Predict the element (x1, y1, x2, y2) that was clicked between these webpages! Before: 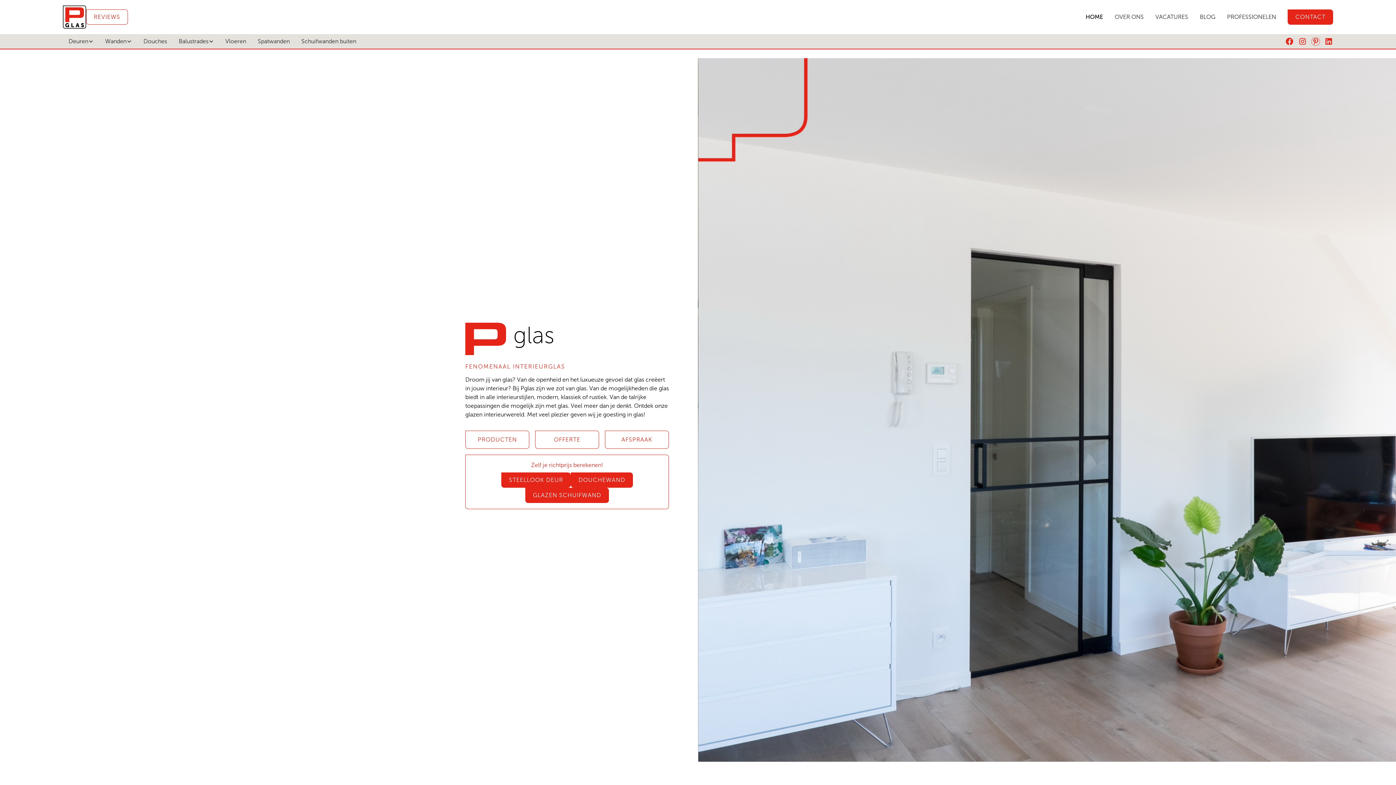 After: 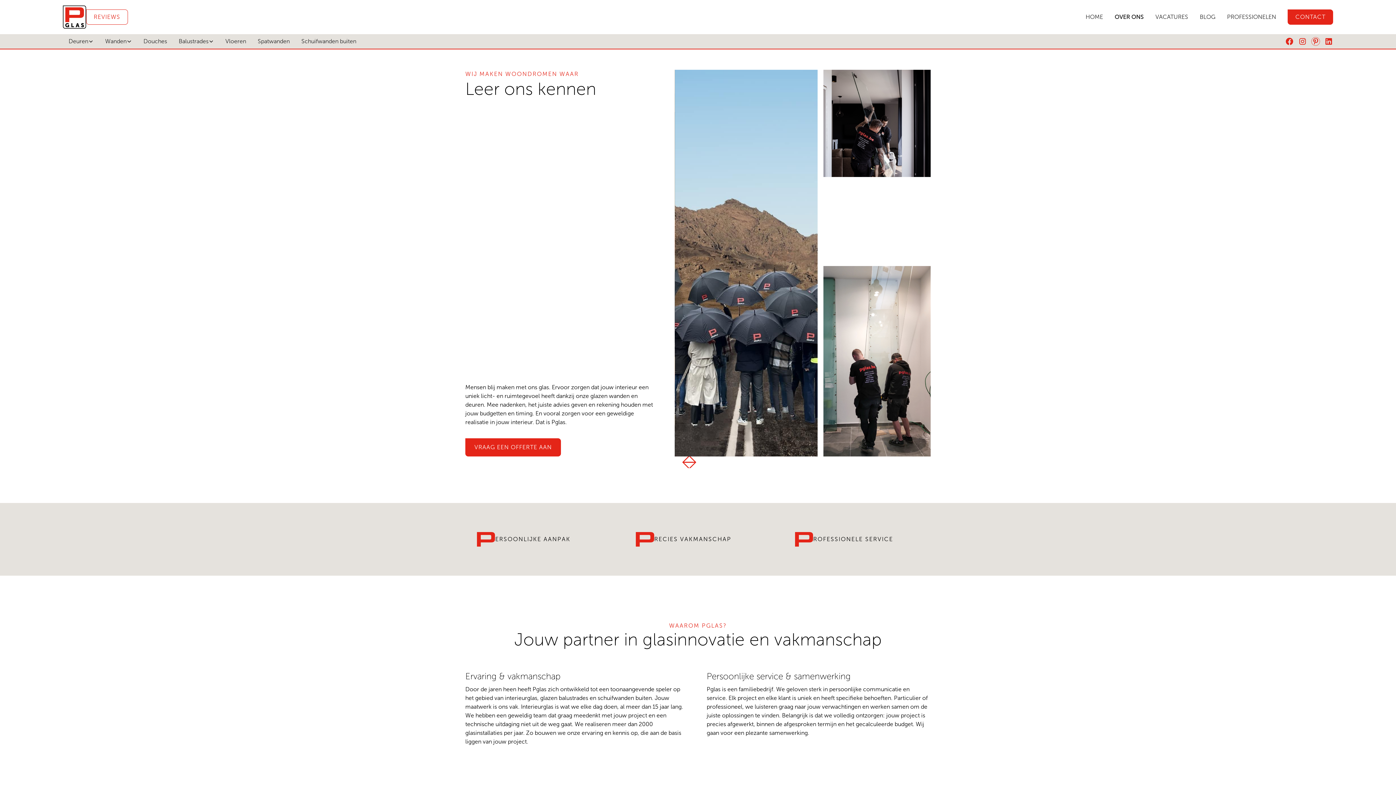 Action: label: OVER ONS bbox: (1109, 9, 1149, 24)